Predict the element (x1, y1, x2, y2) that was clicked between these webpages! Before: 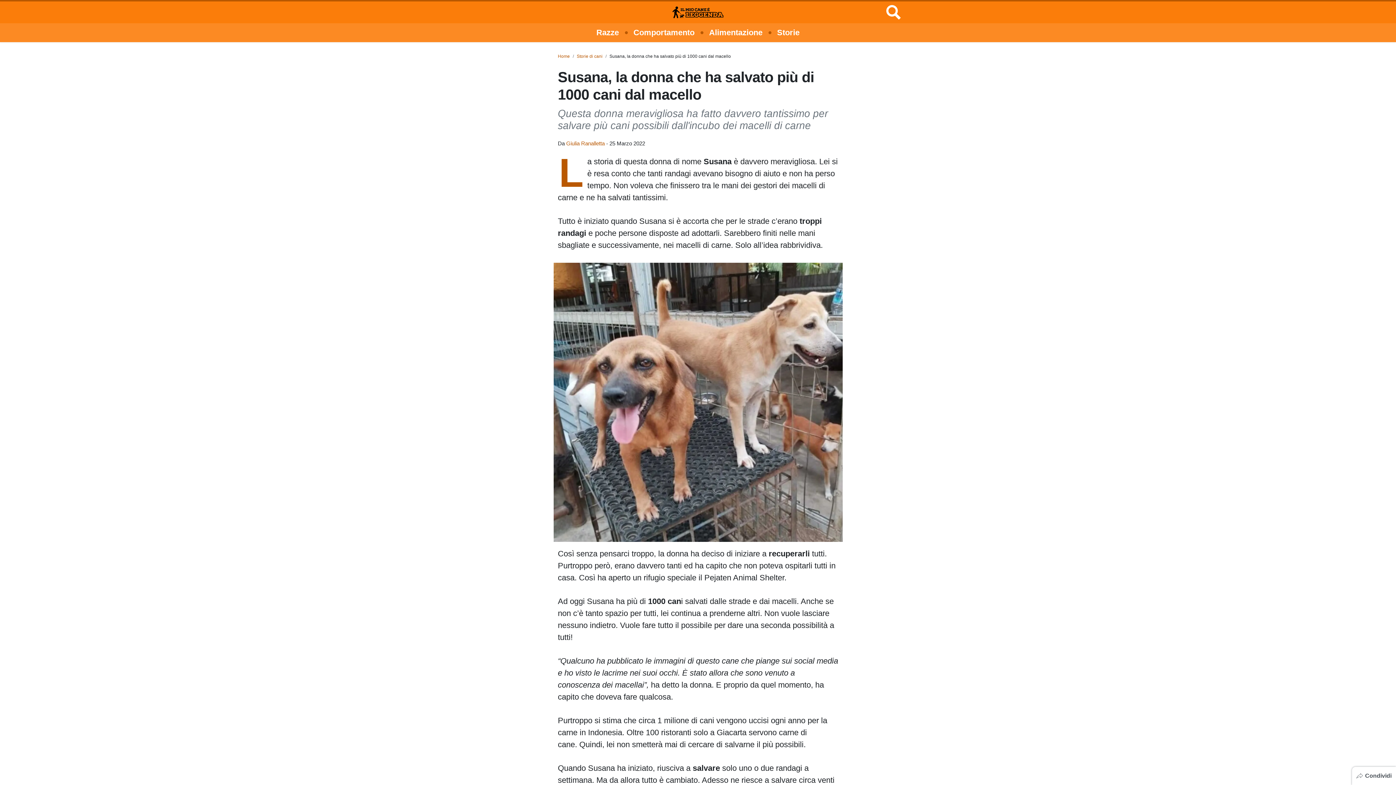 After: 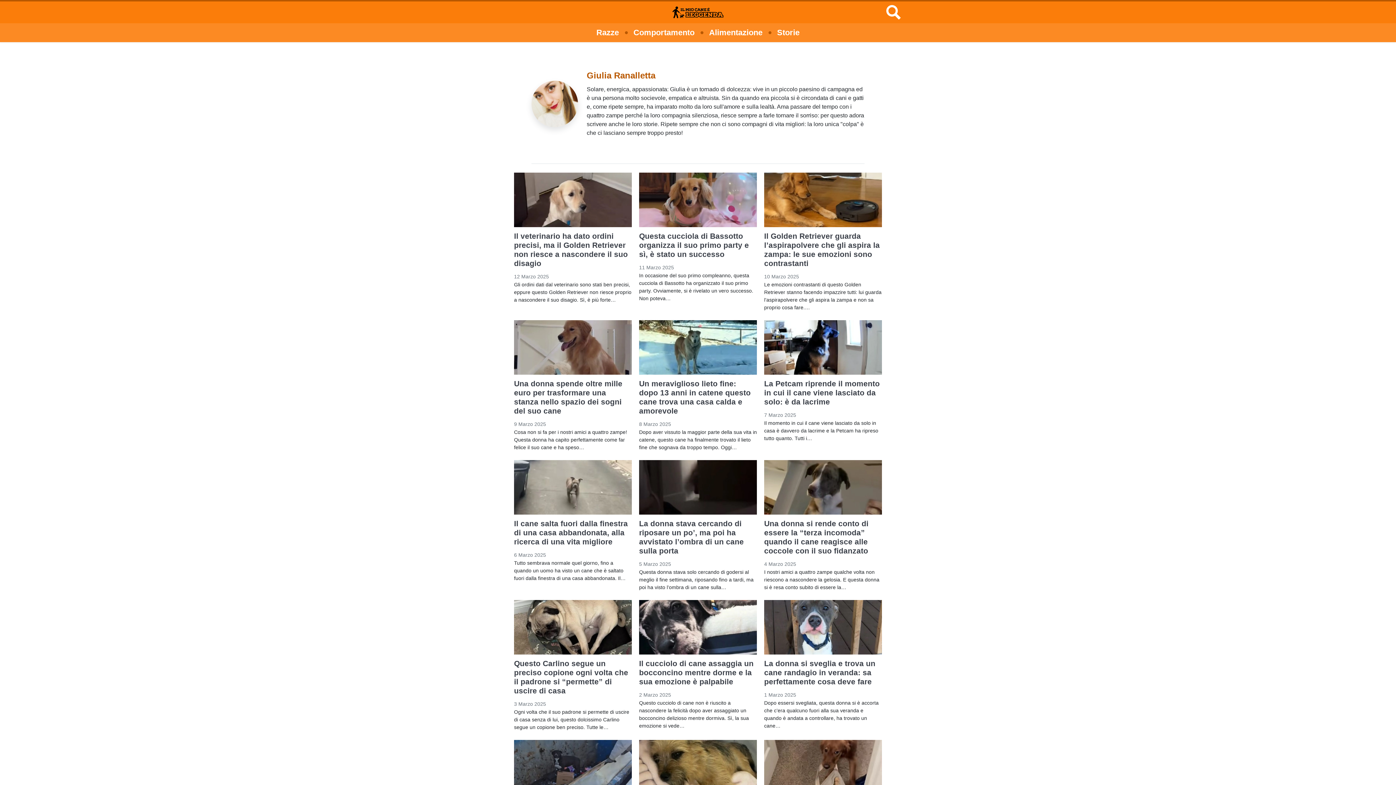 Action: label: Giulia Ranalletta bbox: (566, 140, 604, 146)